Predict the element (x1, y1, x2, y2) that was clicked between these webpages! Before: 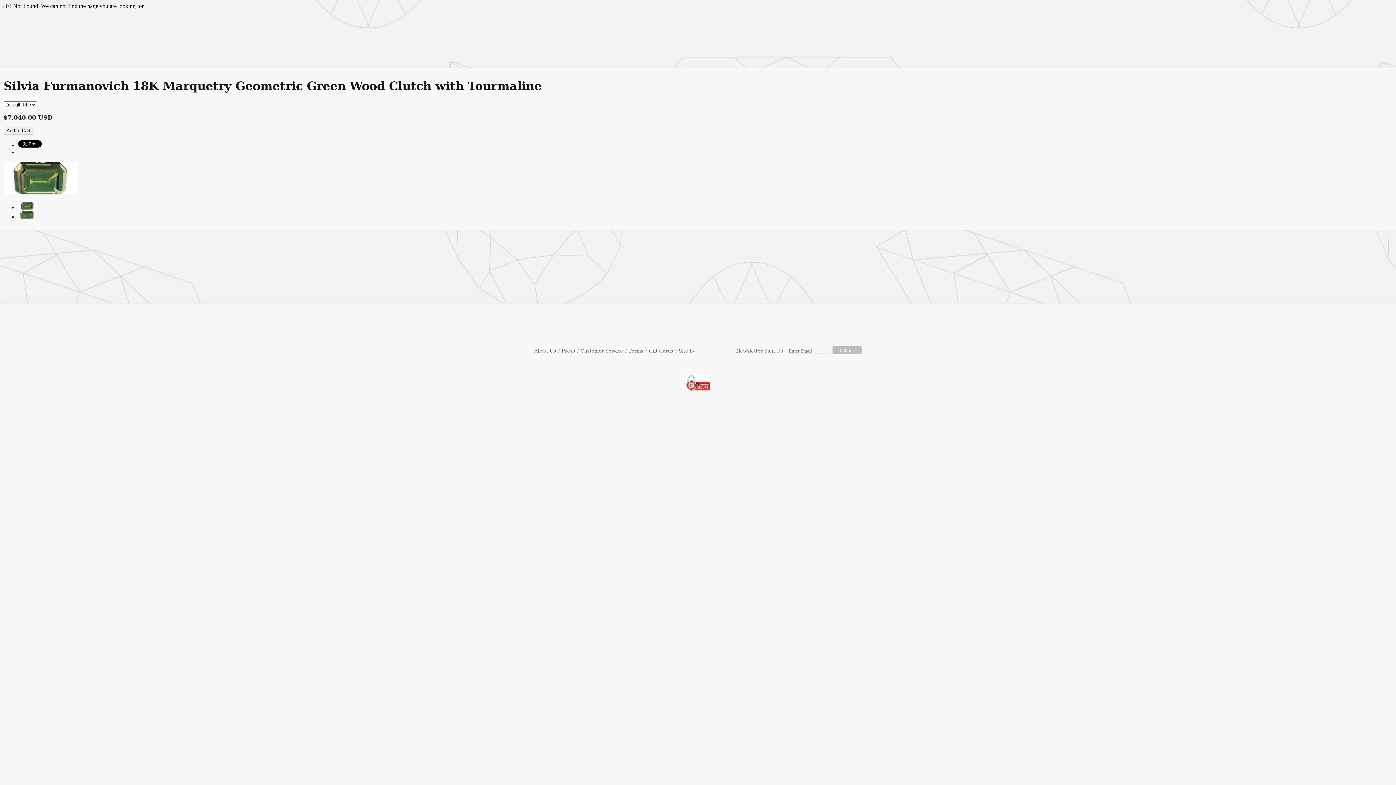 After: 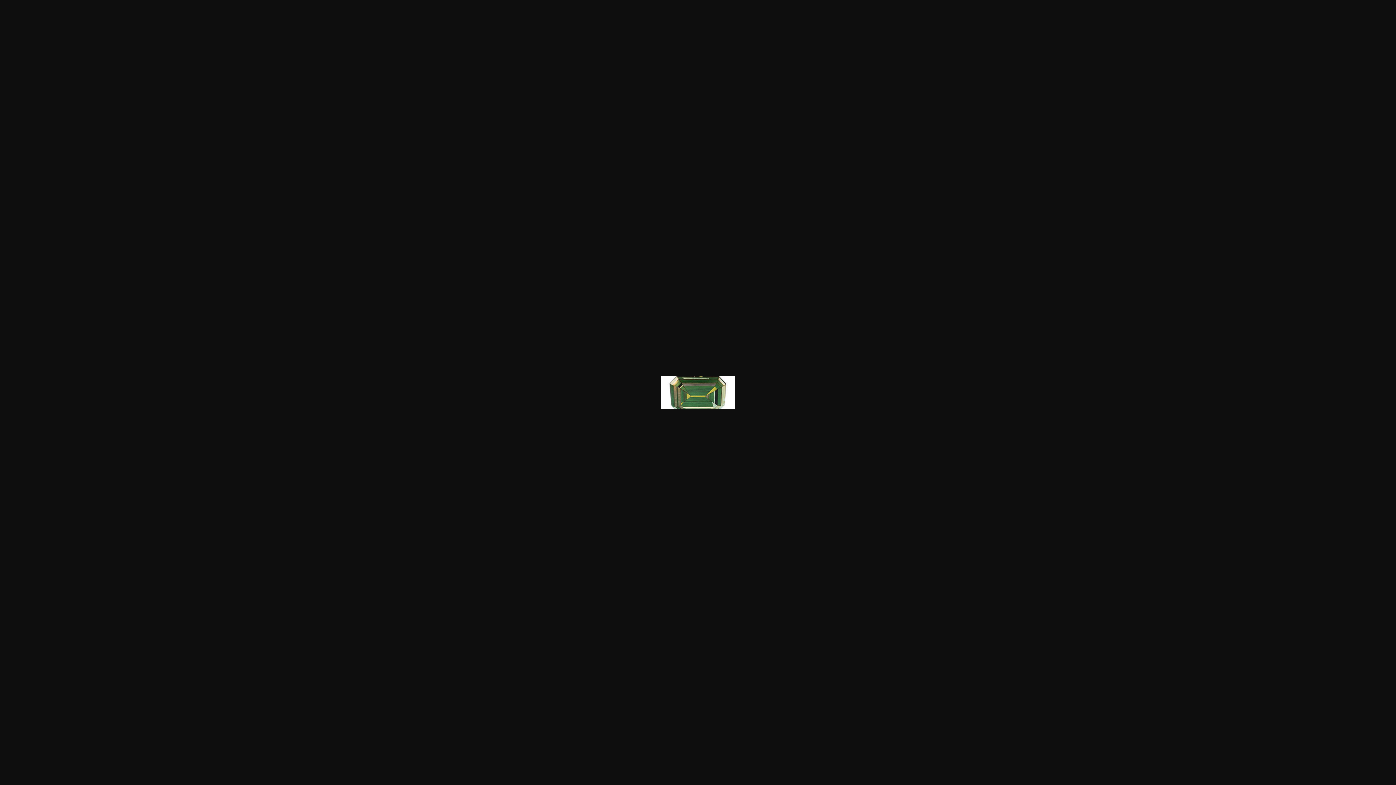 Action: bbox: (18, 213, 36, 220)